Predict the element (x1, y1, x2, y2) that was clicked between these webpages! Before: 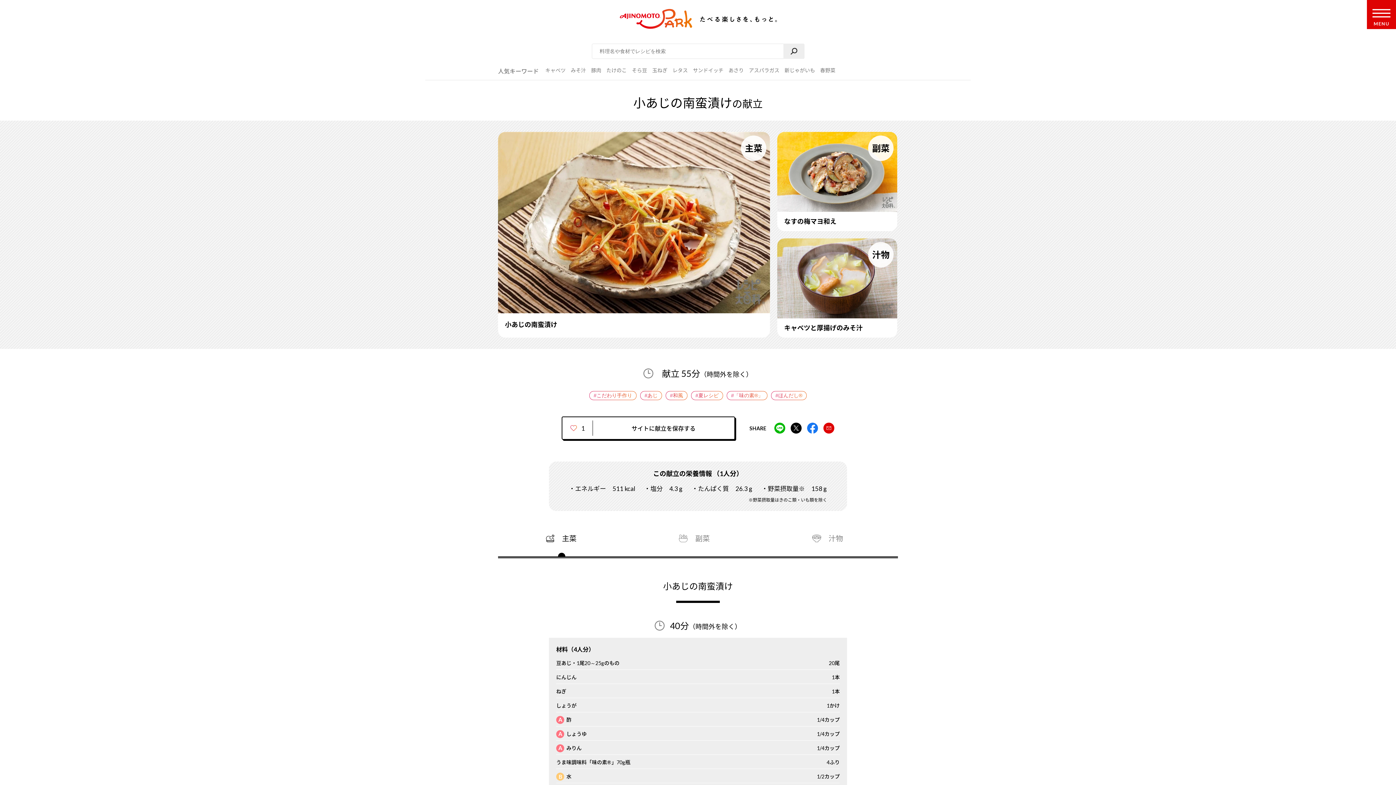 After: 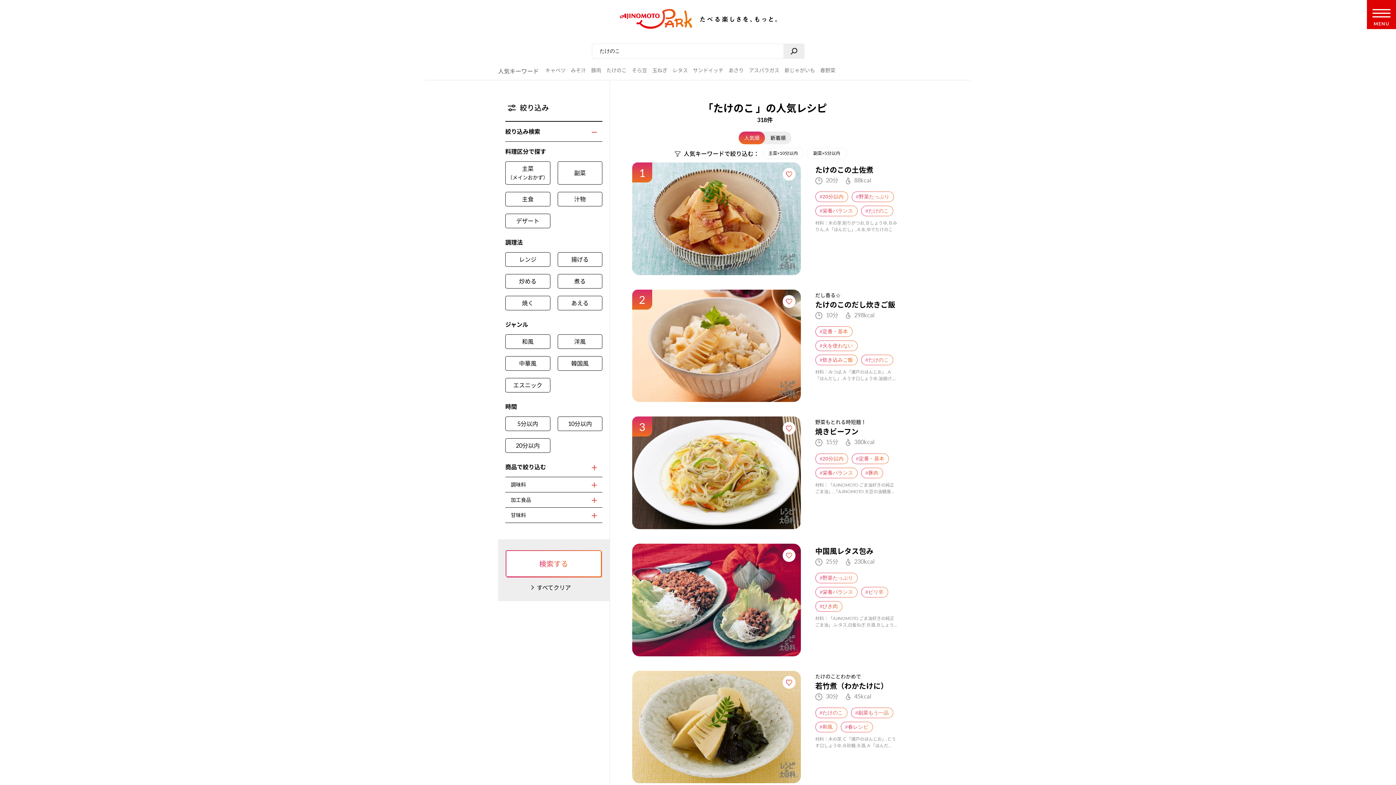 Action: bbox: (606, 67, 626, 73) label: たけのこ